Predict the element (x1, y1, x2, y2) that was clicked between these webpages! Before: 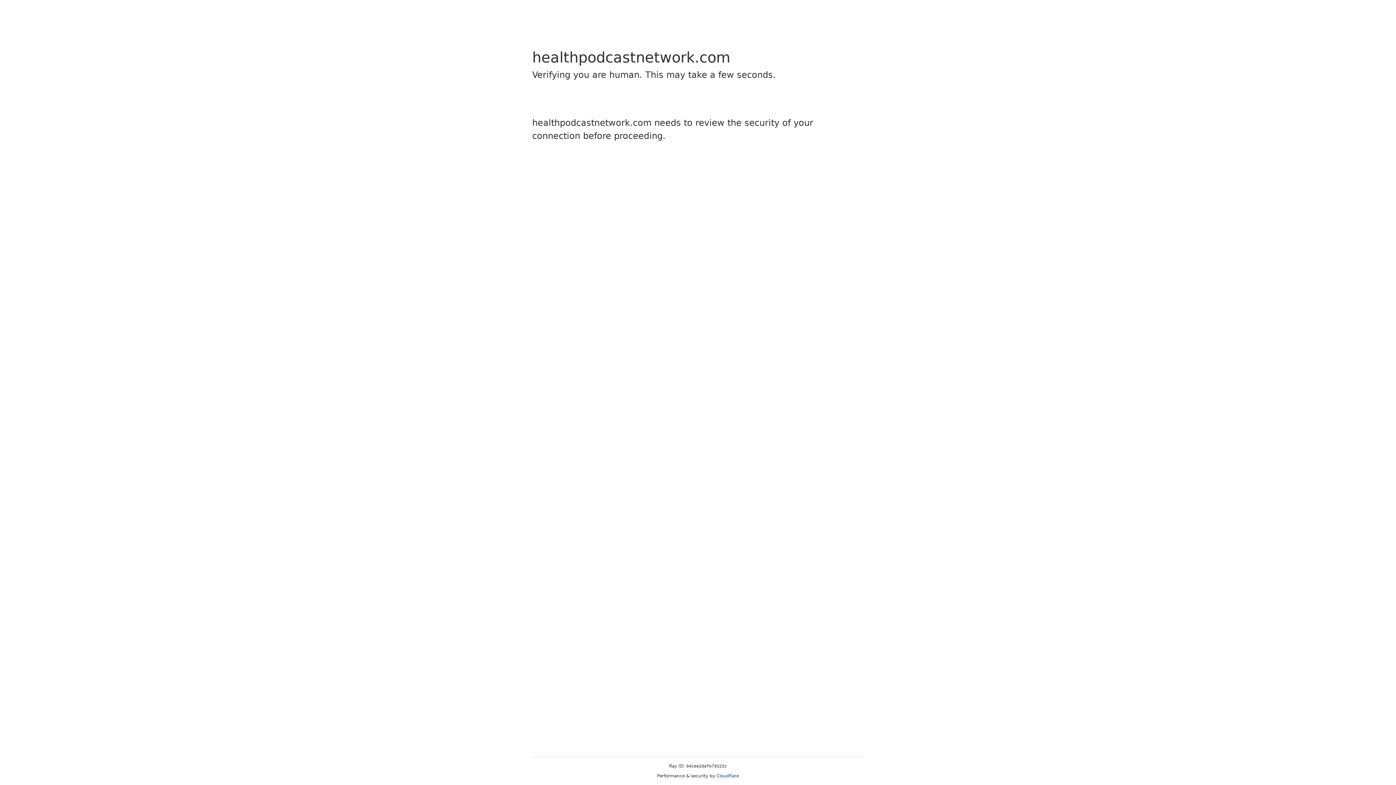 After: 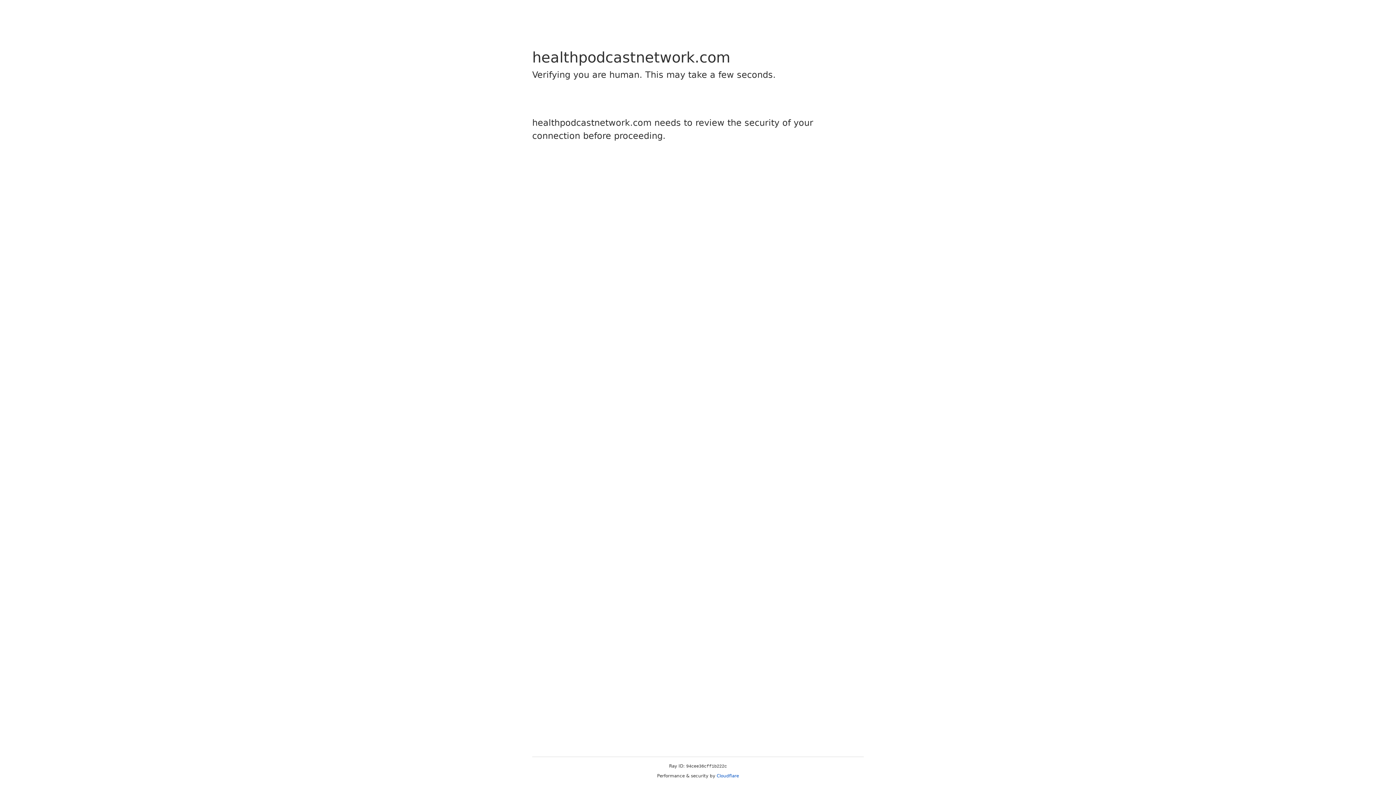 Action: bbox: (716, 773, 739, 778) label: Cloudflare